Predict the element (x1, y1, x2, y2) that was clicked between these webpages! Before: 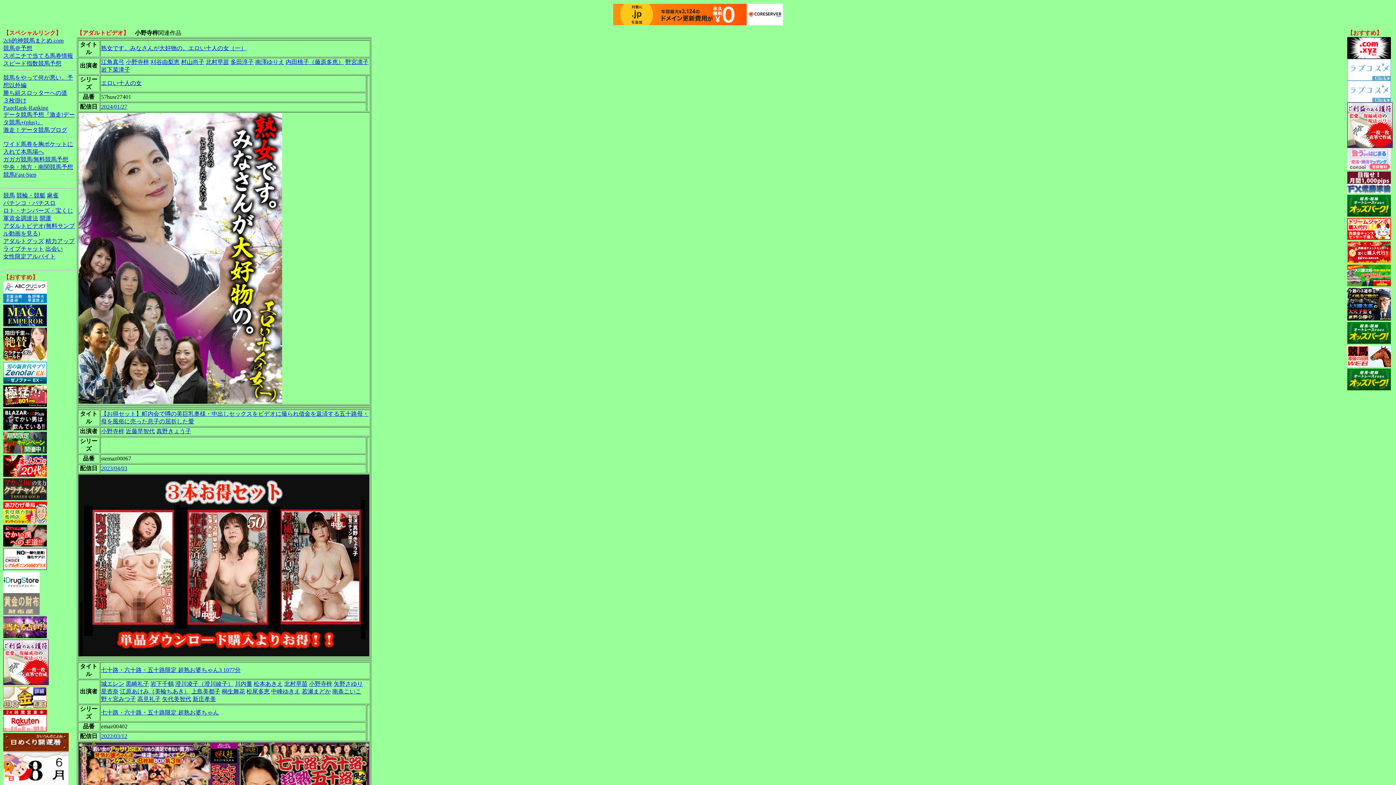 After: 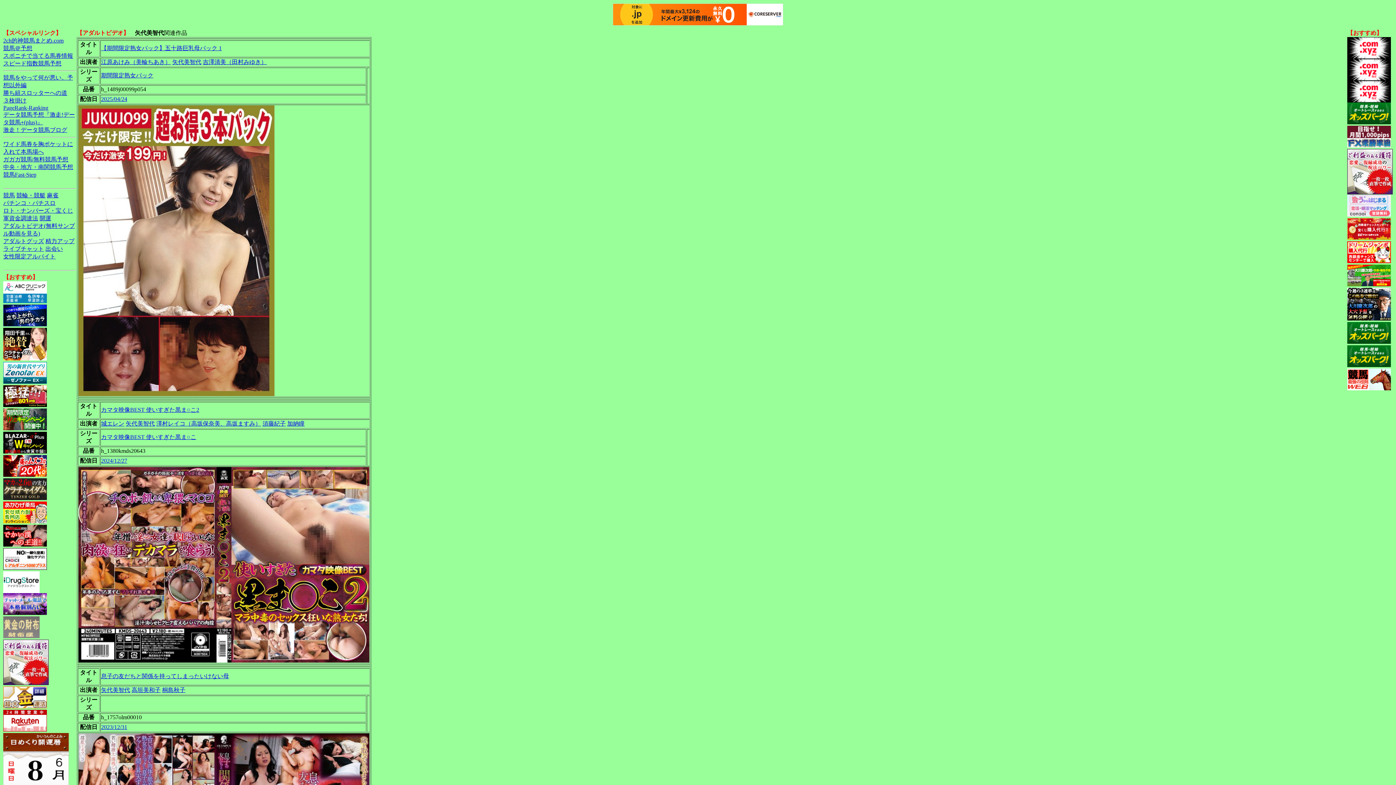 Action: label: 矢代美智代 bbox: (162, 696, 191, 702)